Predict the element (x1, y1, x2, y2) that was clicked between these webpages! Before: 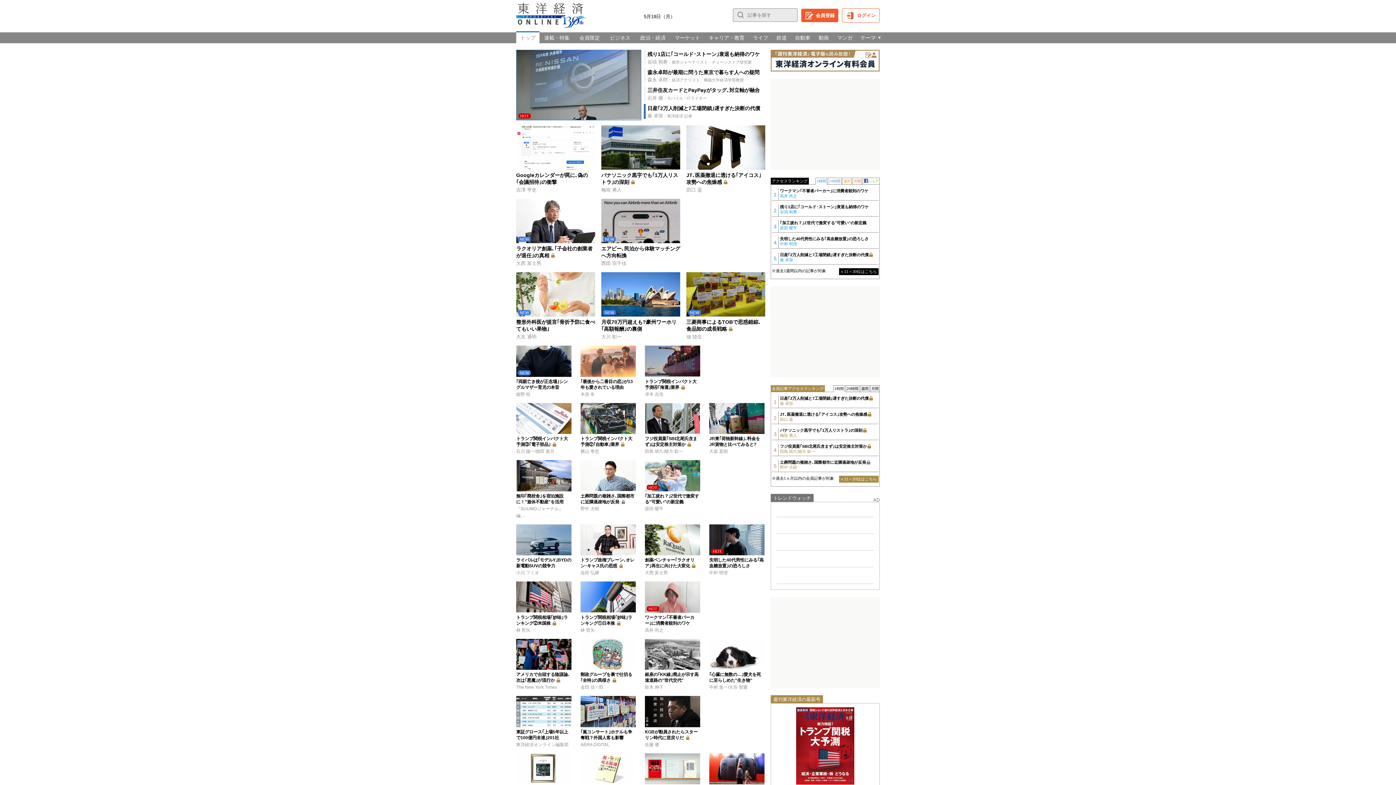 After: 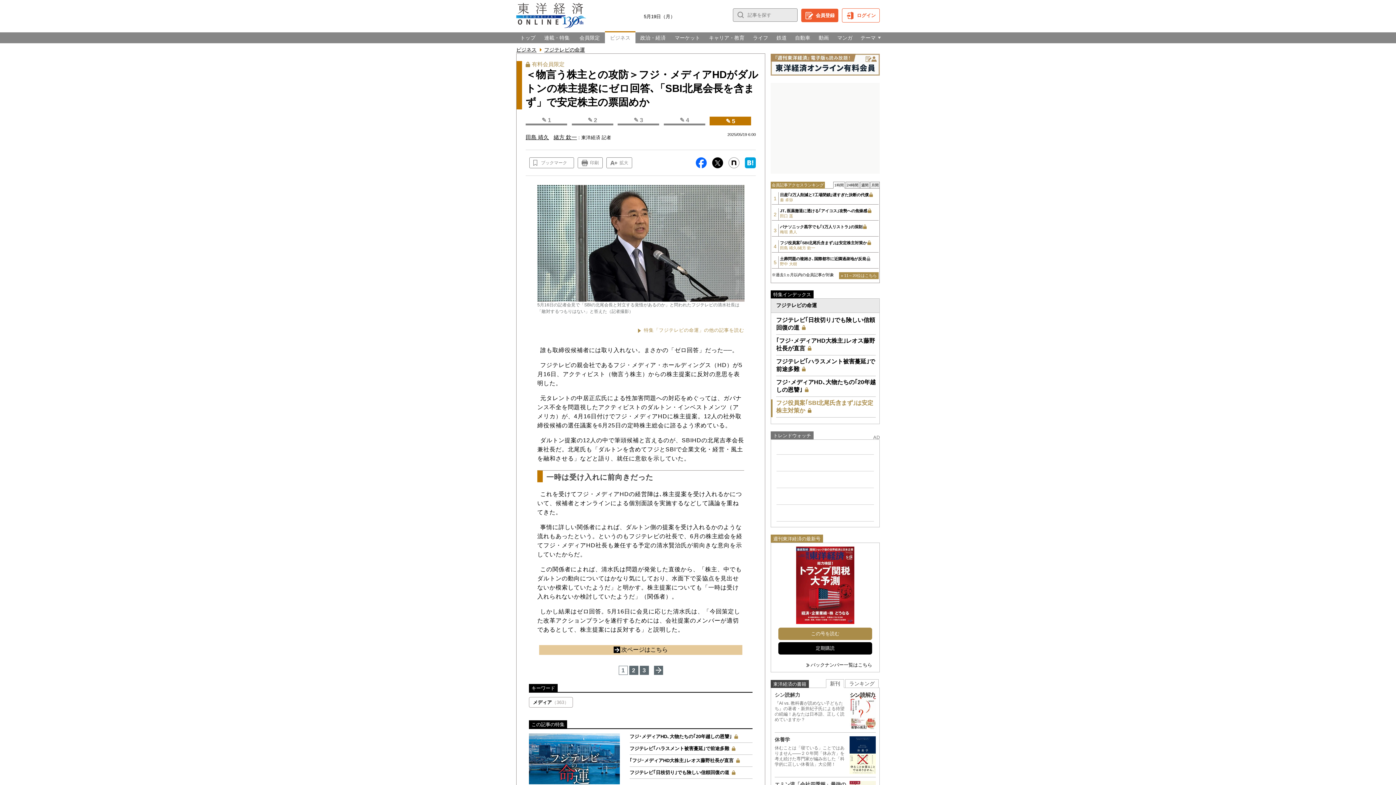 Action: bbox: (780, 444, 878, 454) label: フジ役員案｢SBI北尾氏含まず｣は安定株主対策か
田島 靖久/緒方 欽一